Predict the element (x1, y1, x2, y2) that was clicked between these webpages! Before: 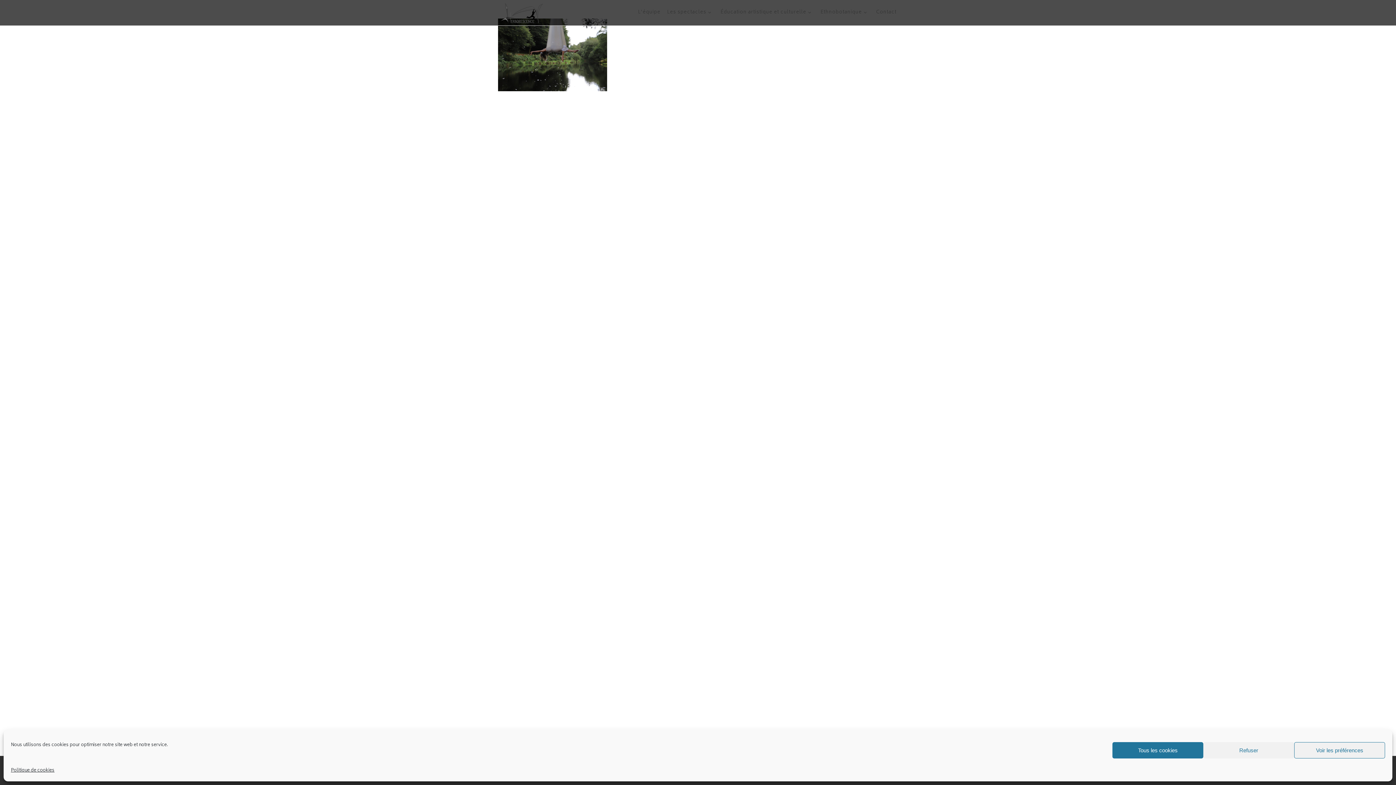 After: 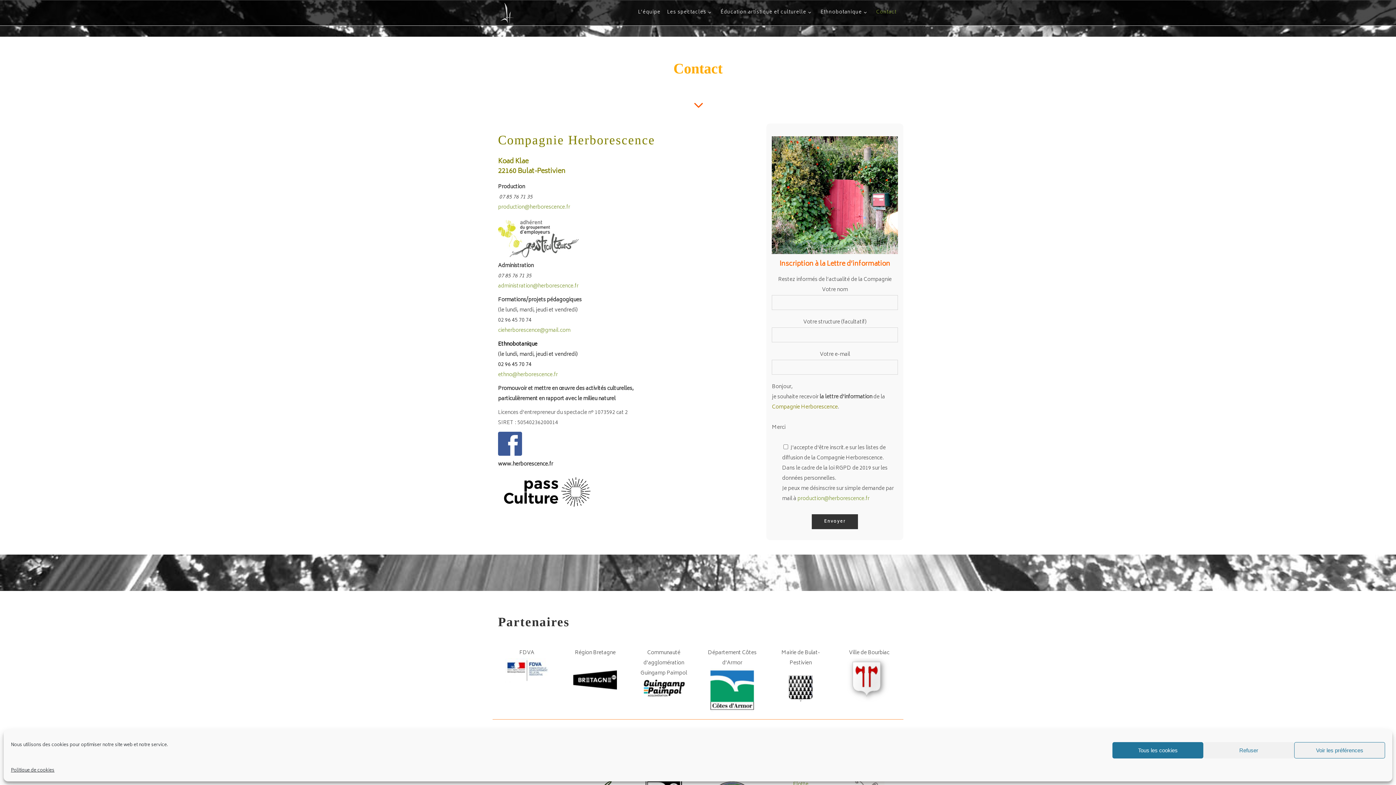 Action: bbox: (873, 0, 900, 25) label: Contact